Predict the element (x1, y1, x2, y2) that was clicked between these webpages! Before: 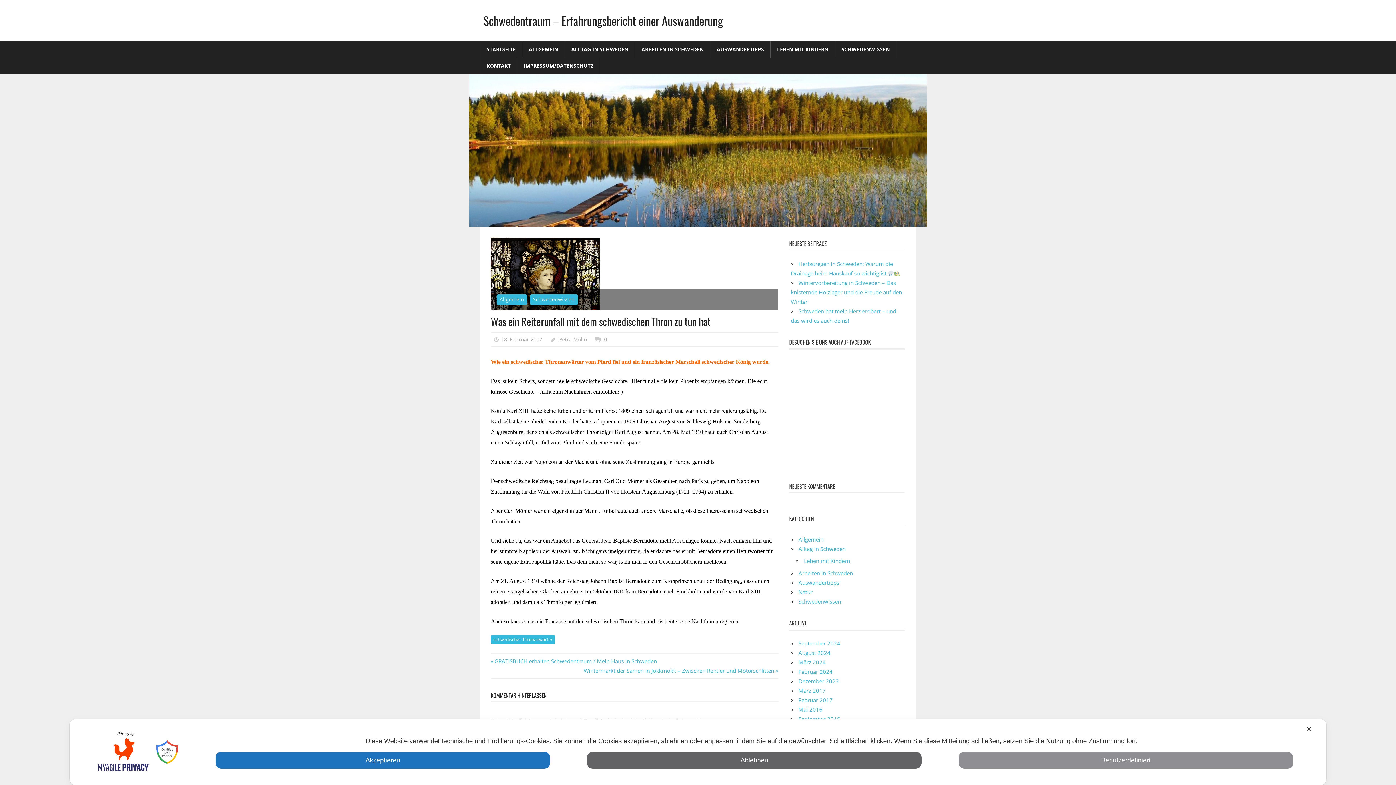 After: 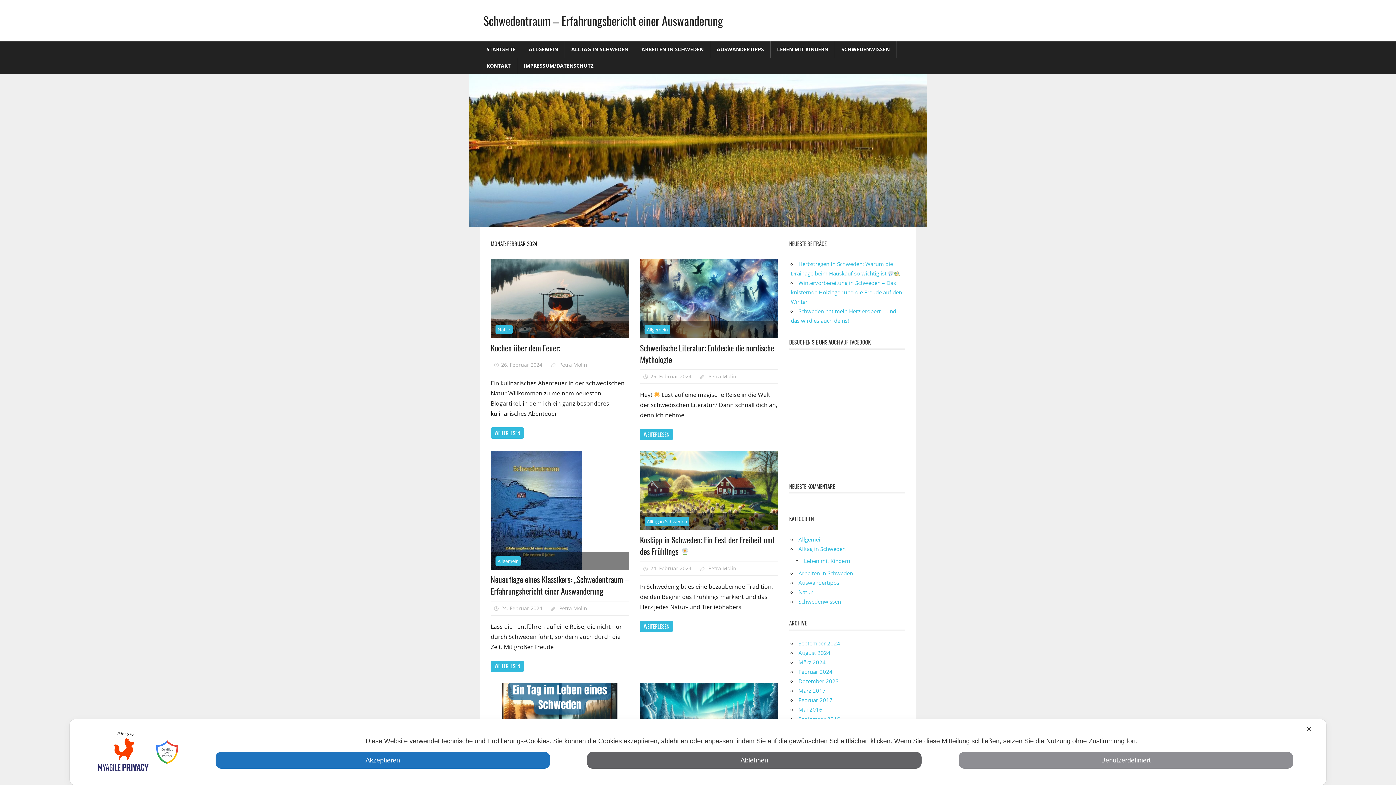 Action: label: Februar 2024 bbox: (798, 668, 832, 675)